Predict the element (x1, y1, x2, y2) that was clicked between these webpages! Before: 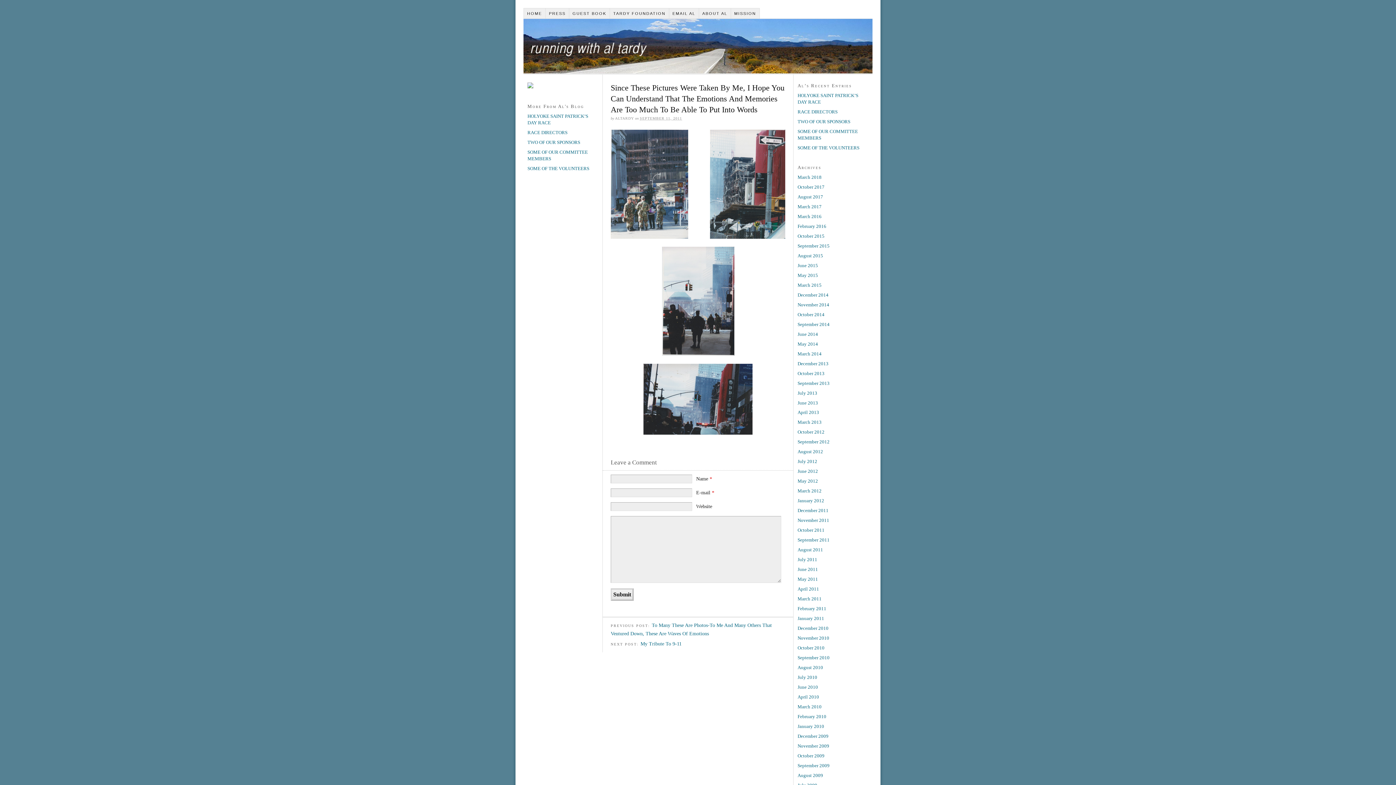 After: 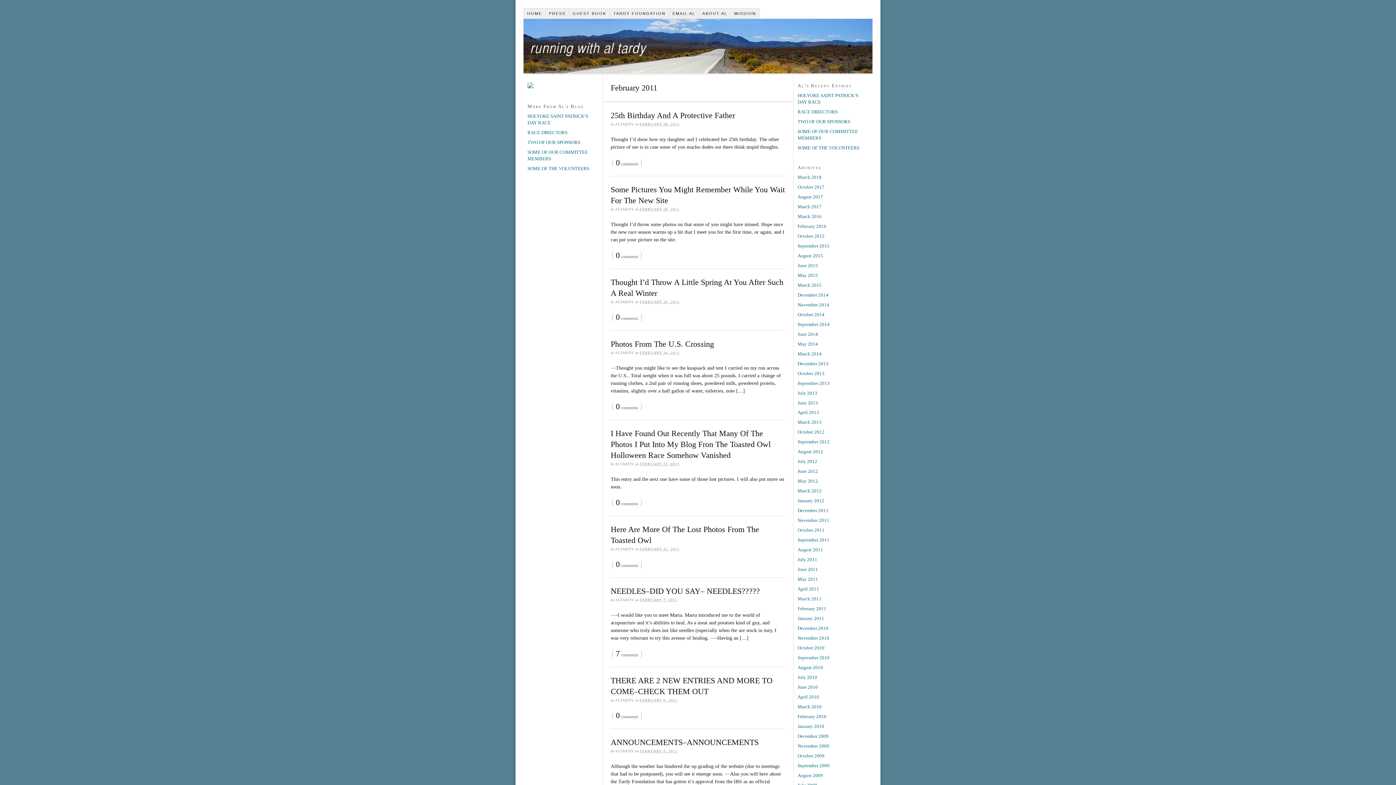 Action: bbox: (797, 606, 826, 611) label: February 2011